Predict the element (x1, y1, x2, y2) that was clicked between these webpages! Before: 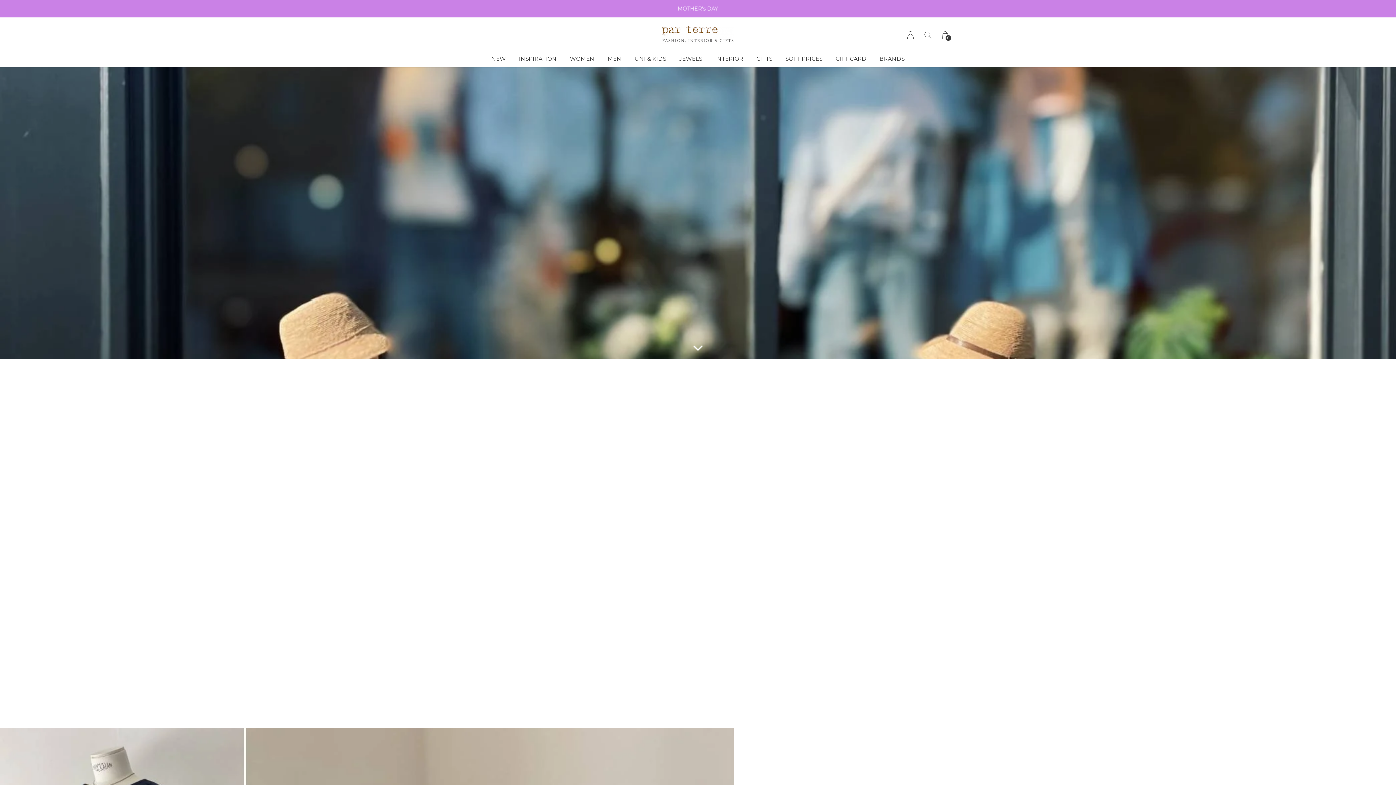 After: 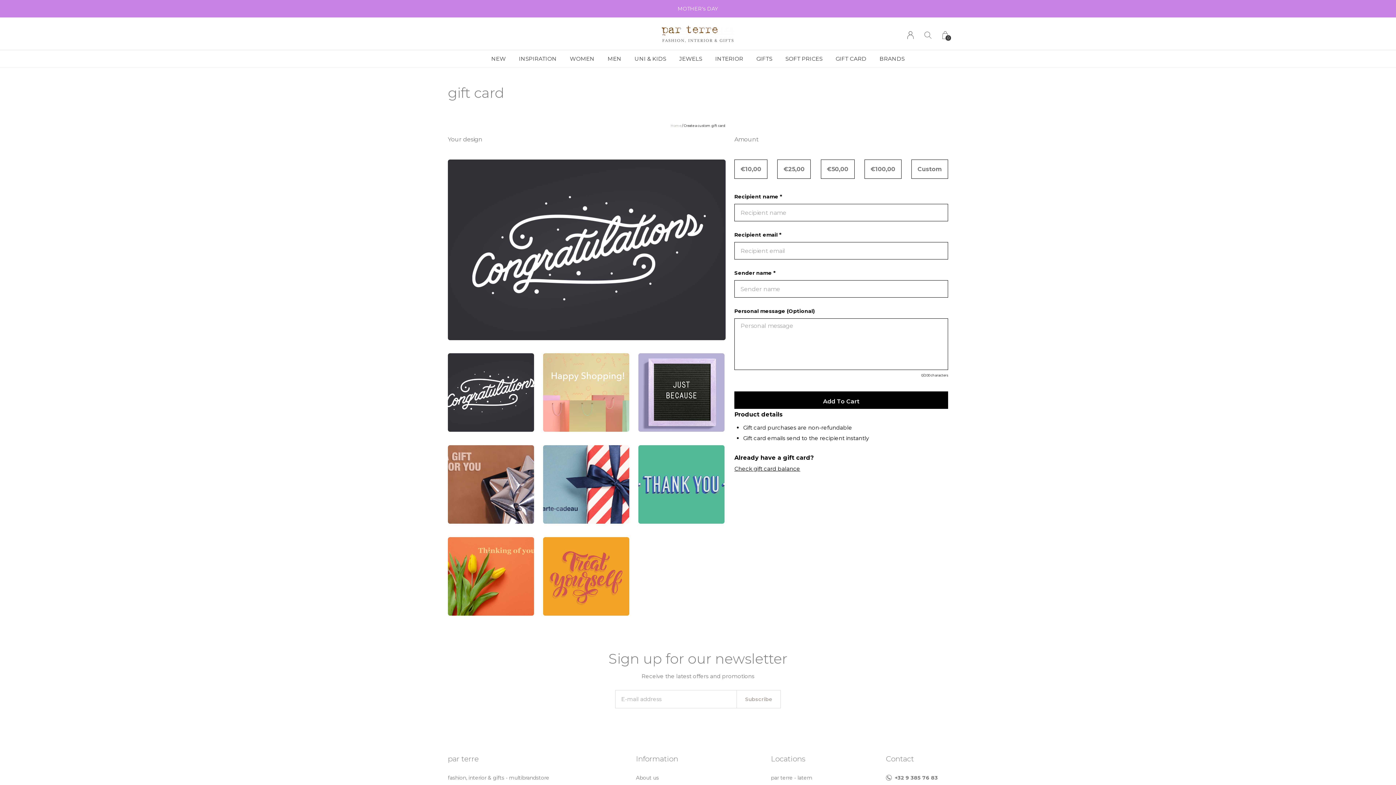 Action: bbox: (835, 53, 866, 64) label: GIFT CARD